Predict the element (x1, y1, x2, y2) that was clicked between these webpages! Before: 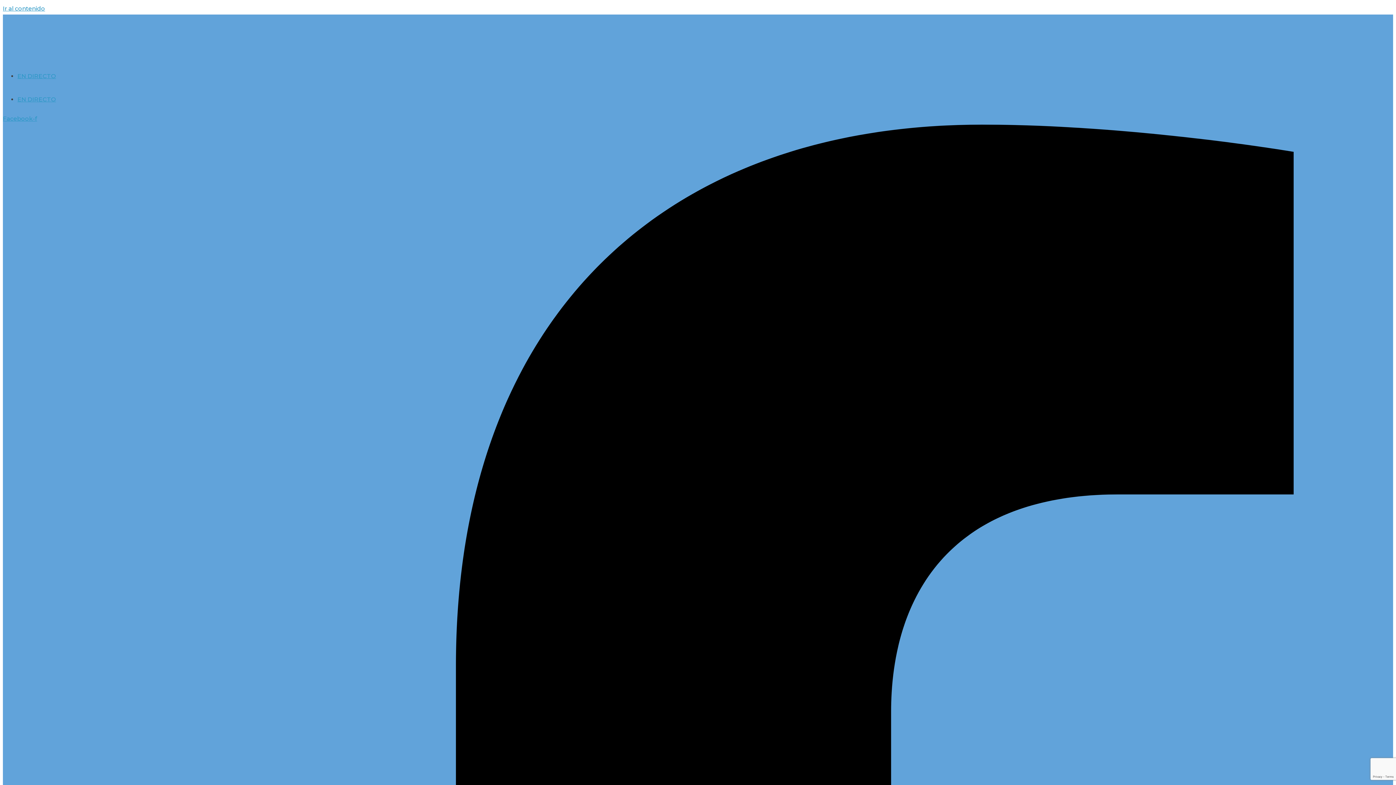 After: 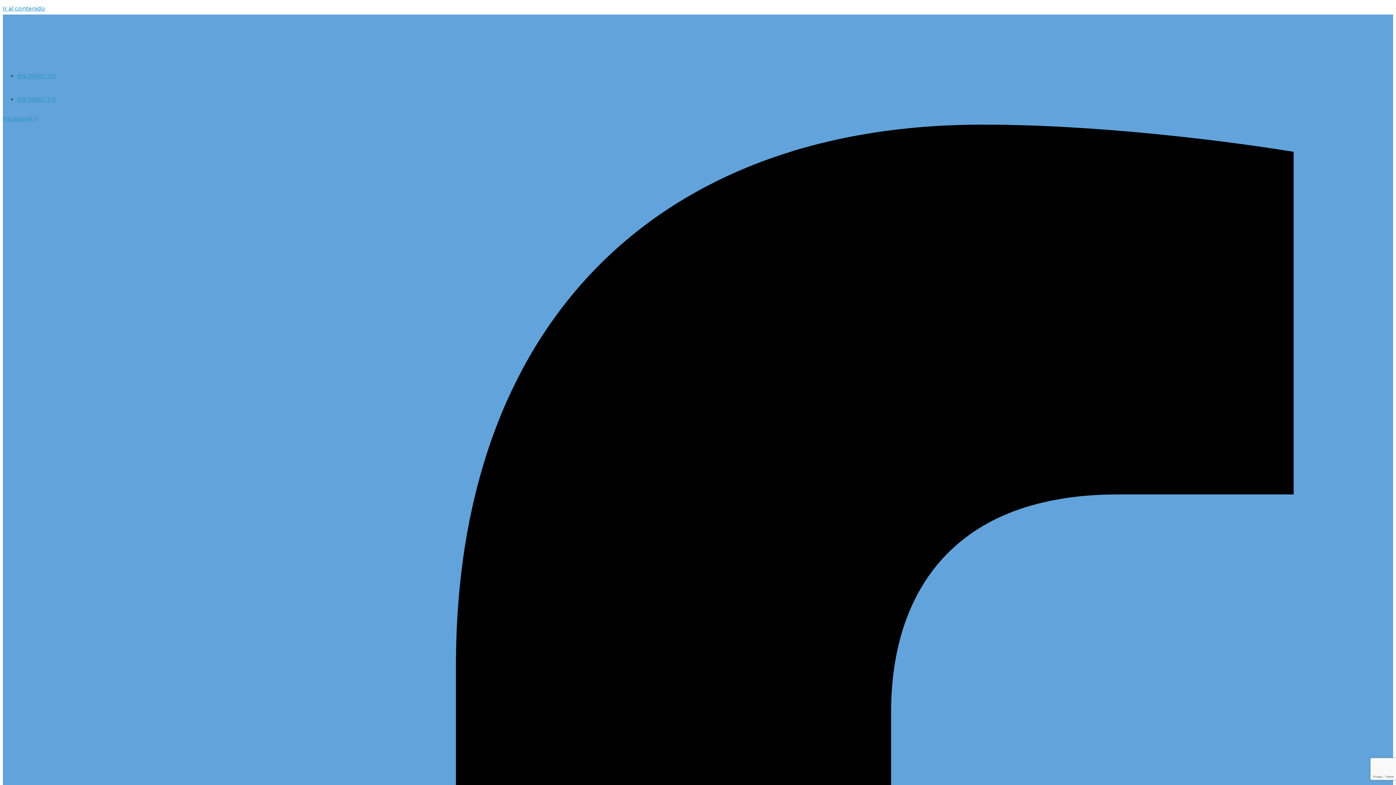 Action: bbox: (17, 72, 57, 79) label: EN DIRECTO